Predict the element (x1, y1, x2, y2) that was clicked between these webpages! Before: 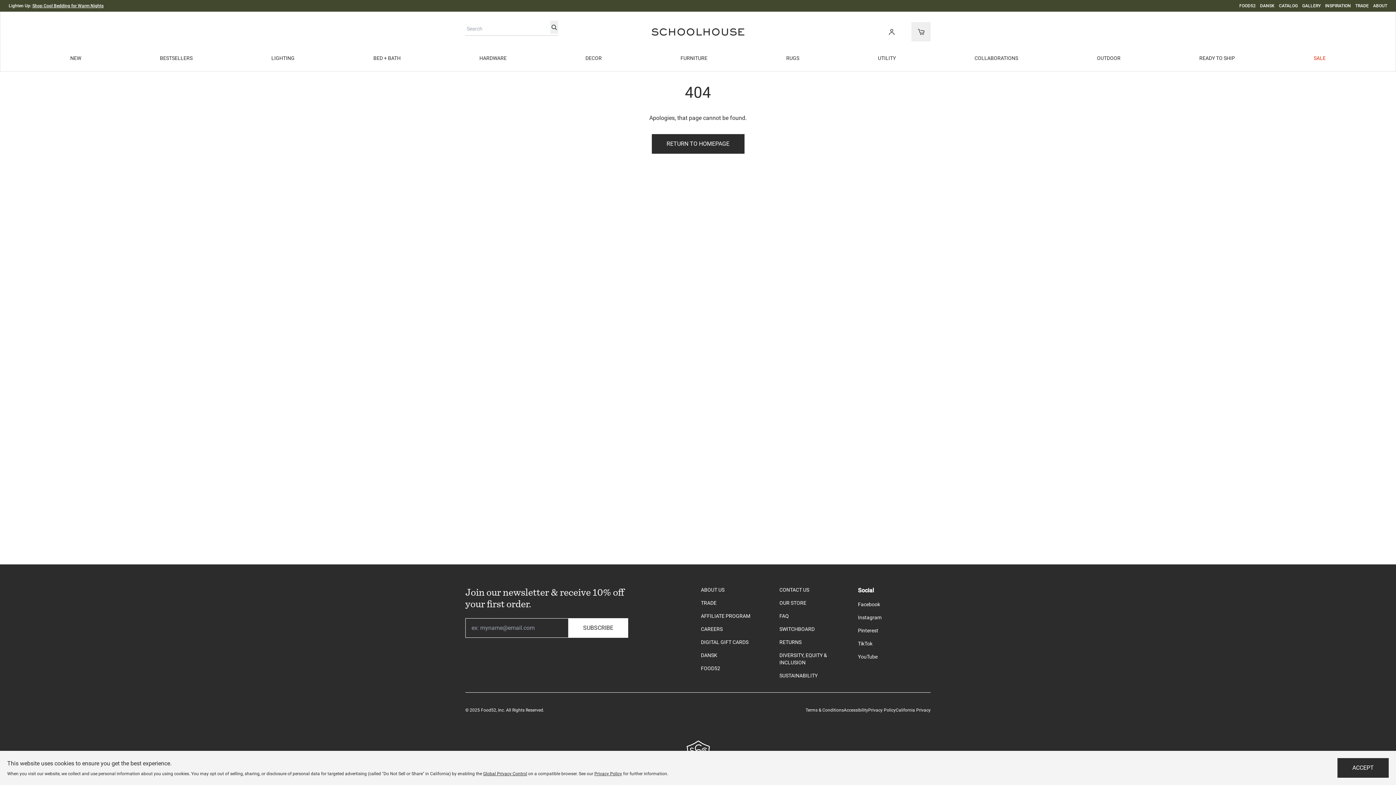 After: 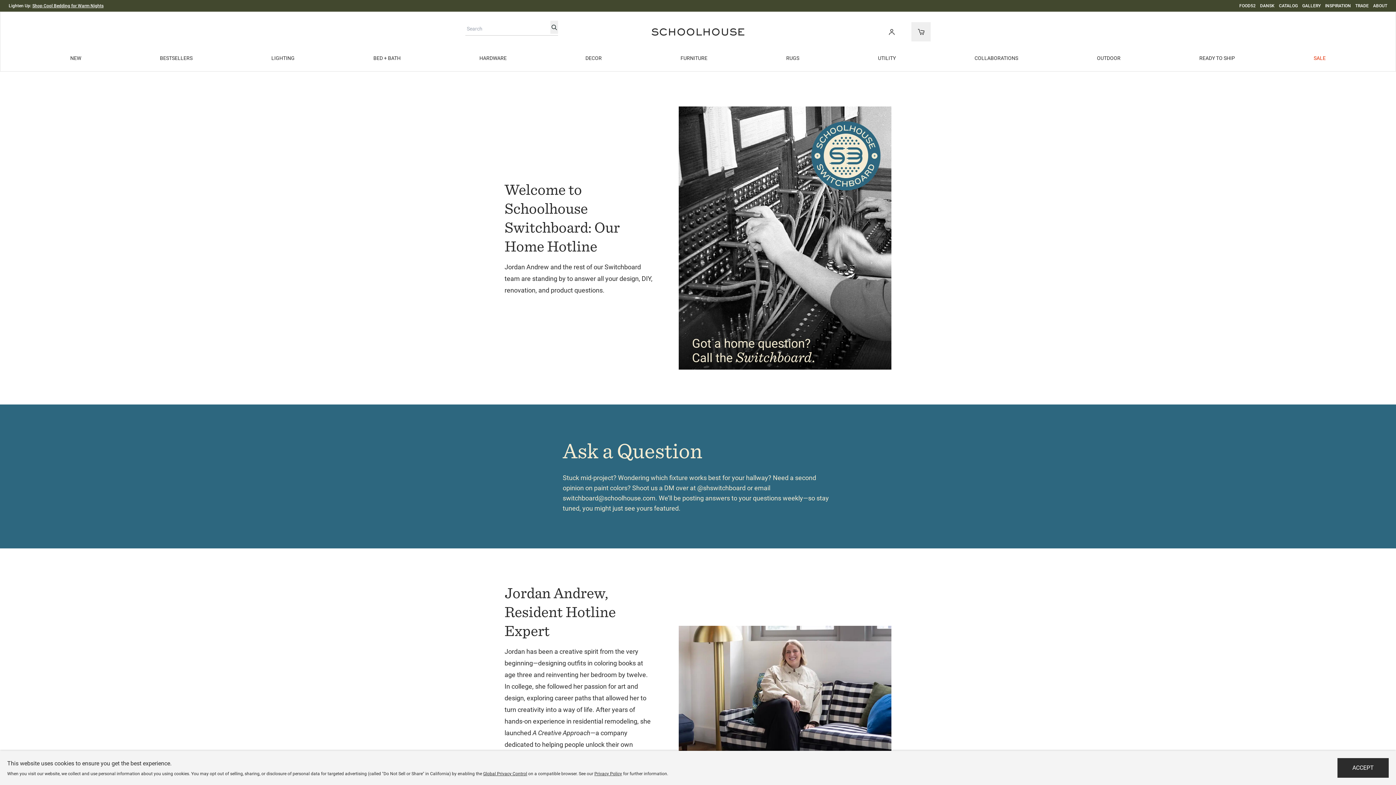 Action: label: SWITCHBOARD bbox: (779, 626, 814, 632)